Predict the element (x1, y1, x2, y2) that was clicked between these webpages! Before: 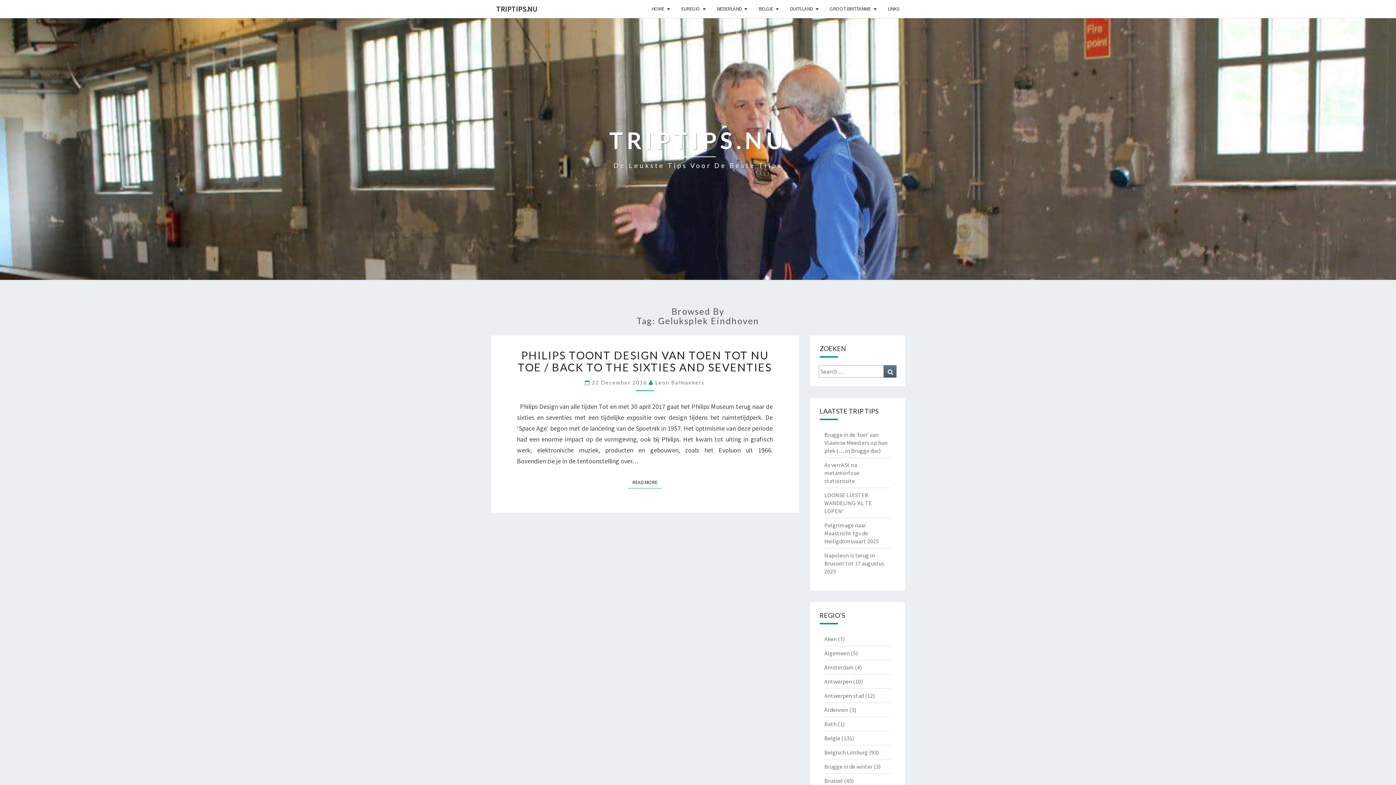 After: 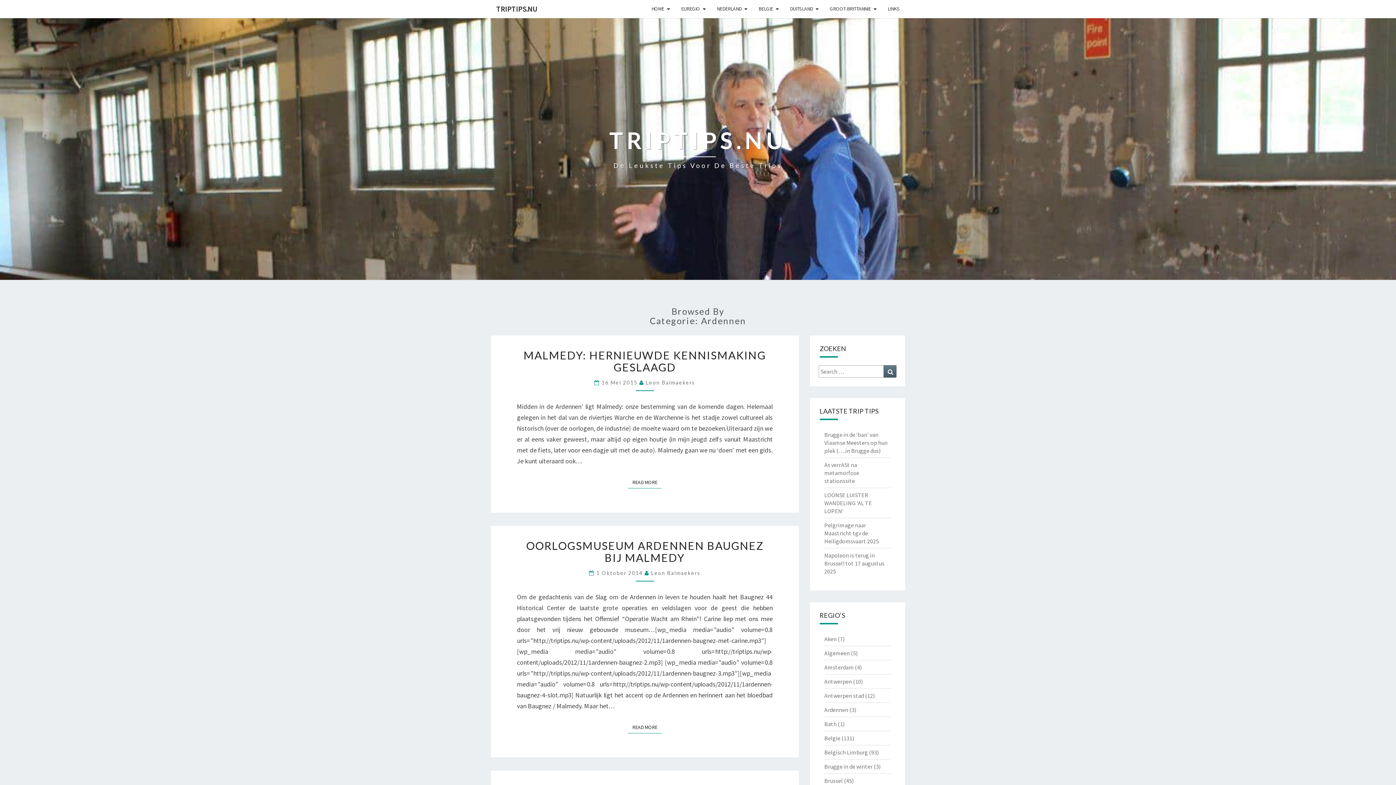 Action: label: Ardennen bbox: (824, 706, 848, 713)